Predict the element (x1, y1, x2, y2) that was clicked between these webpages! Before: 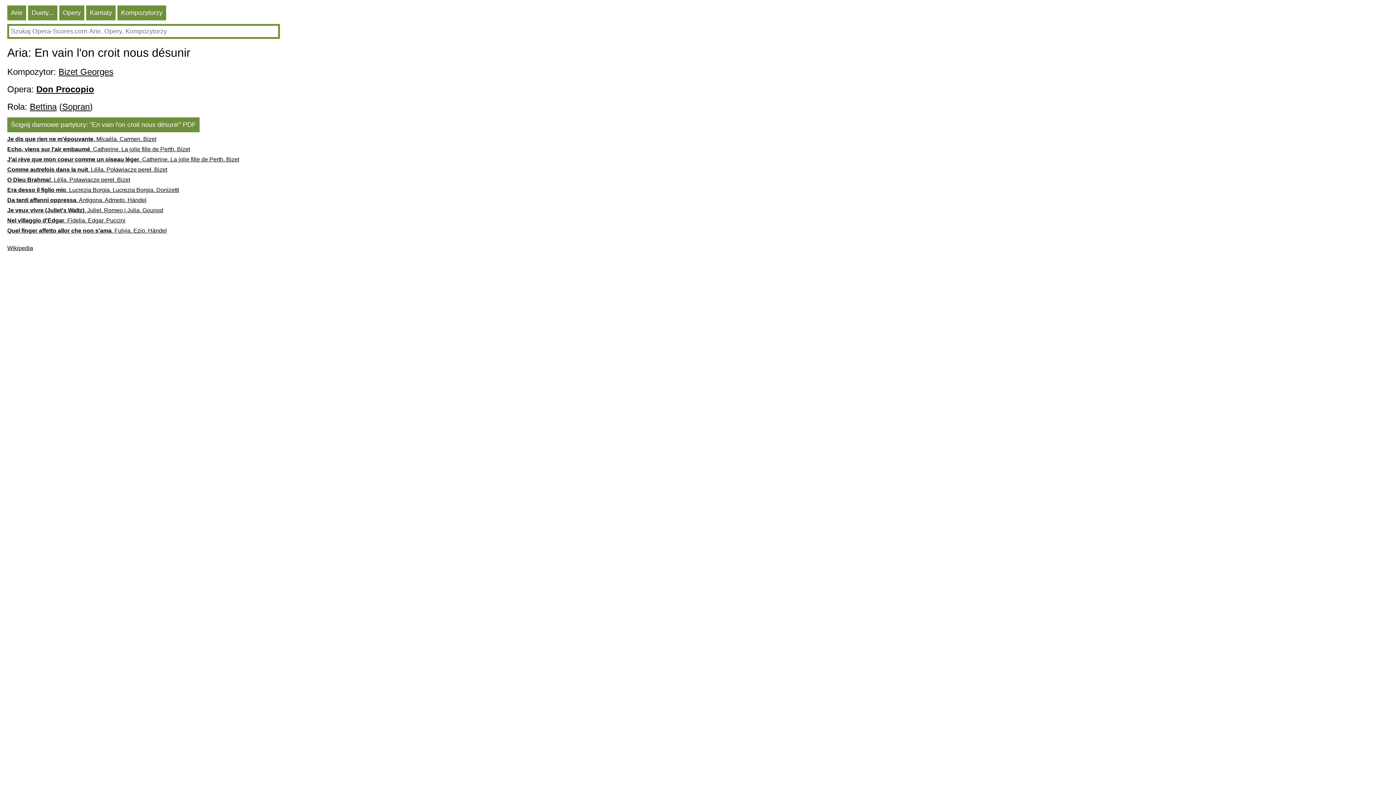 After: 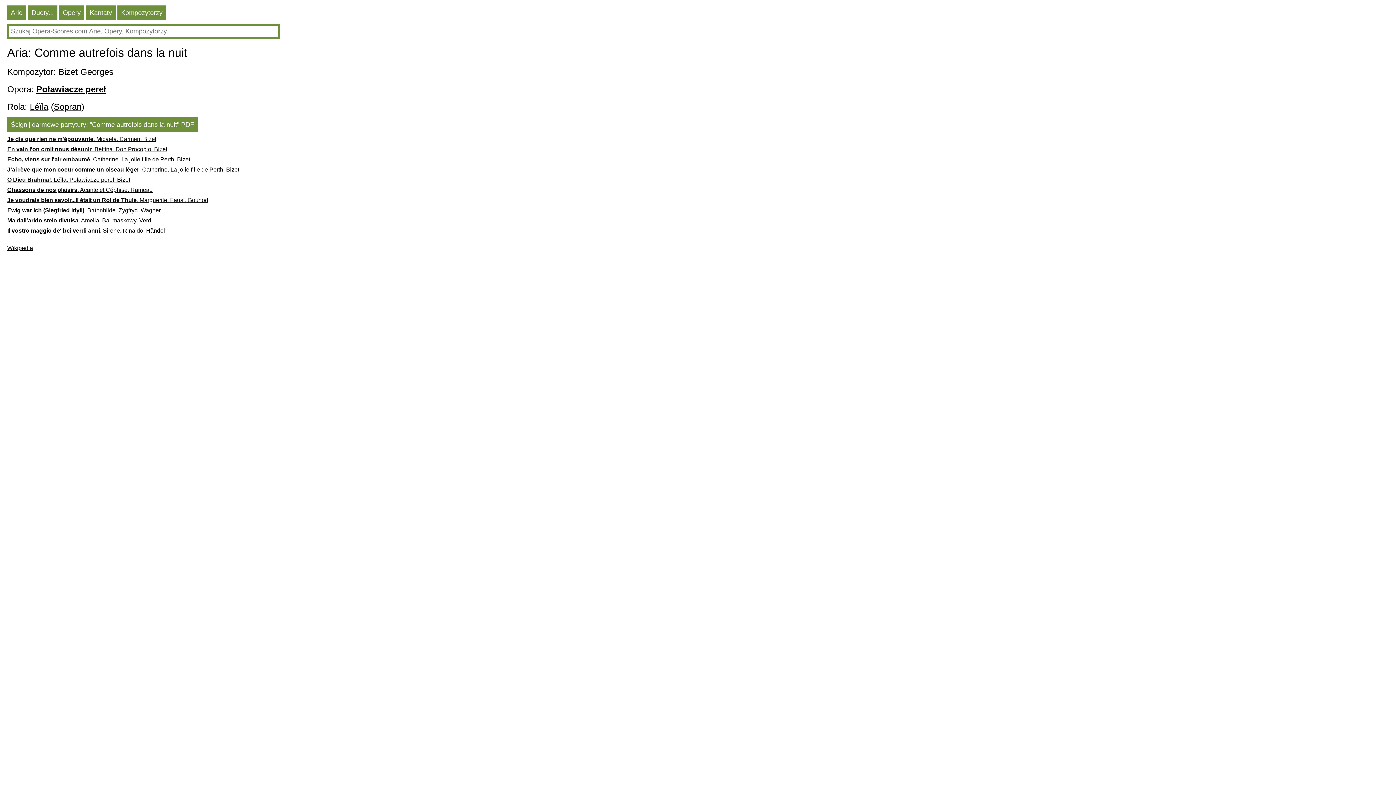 Action: label: Comme autrefois dans la nuit. Léïla. Poławiacze pereł. Bizet bbox: (7, 166, 361, 176)